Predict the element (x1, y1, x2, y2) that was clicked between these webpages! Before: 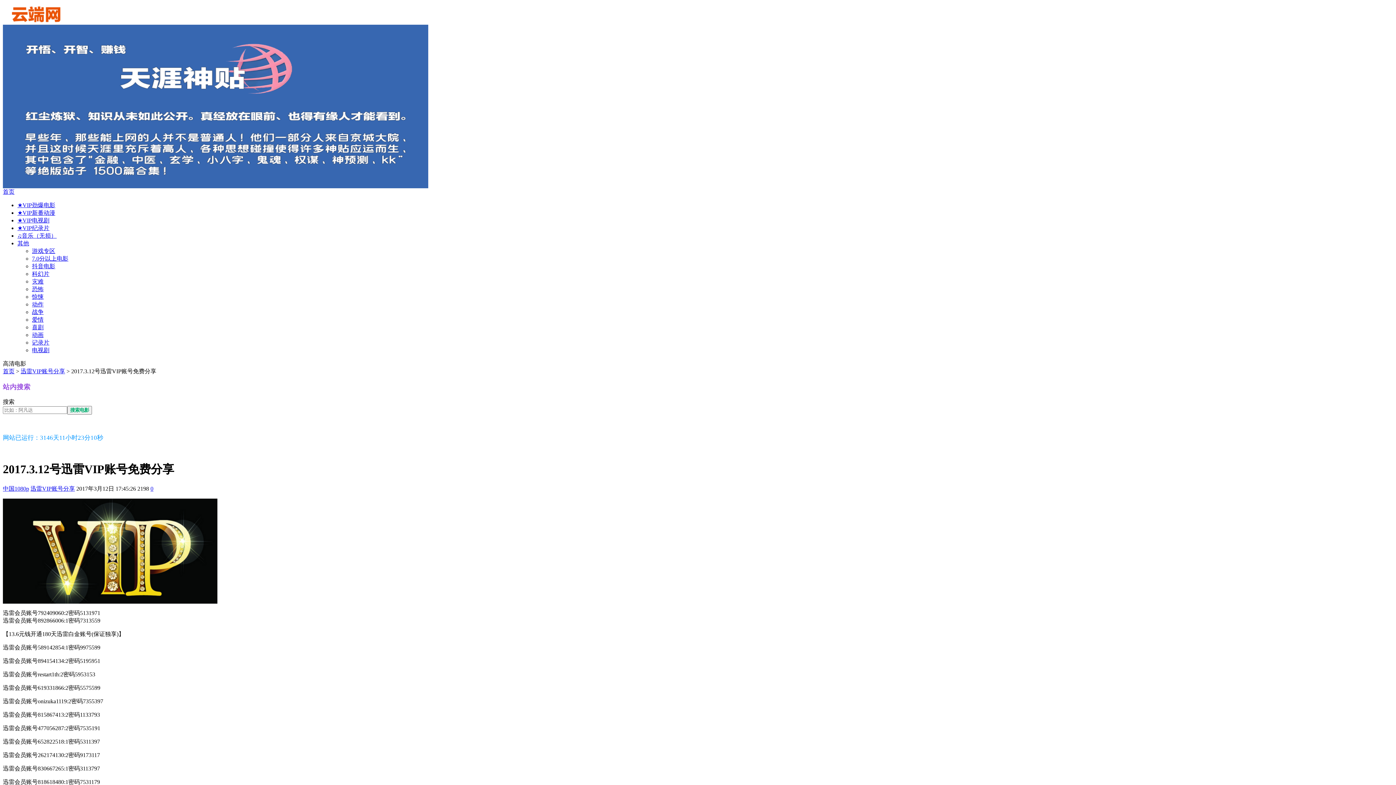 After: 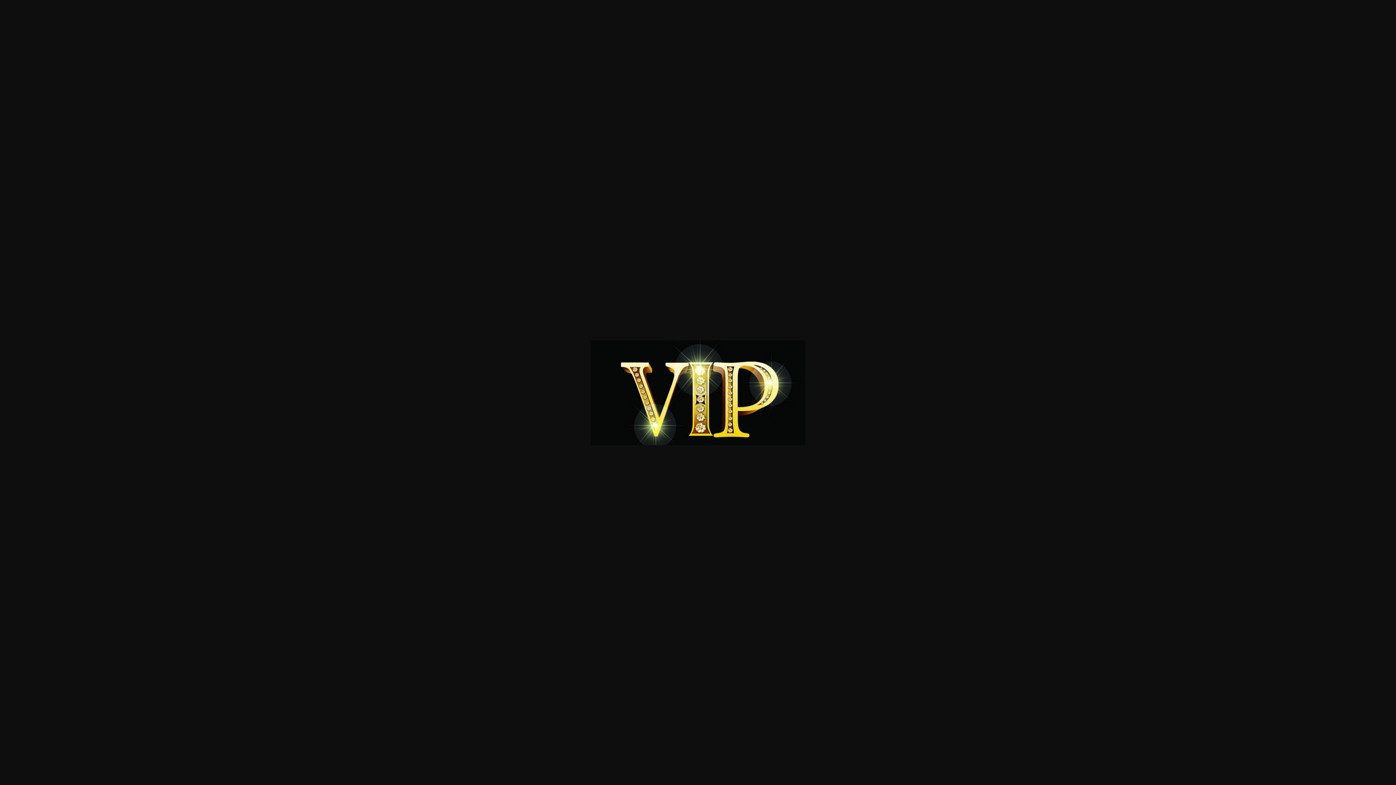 Action: bbox: (2, 599, 217, 605)